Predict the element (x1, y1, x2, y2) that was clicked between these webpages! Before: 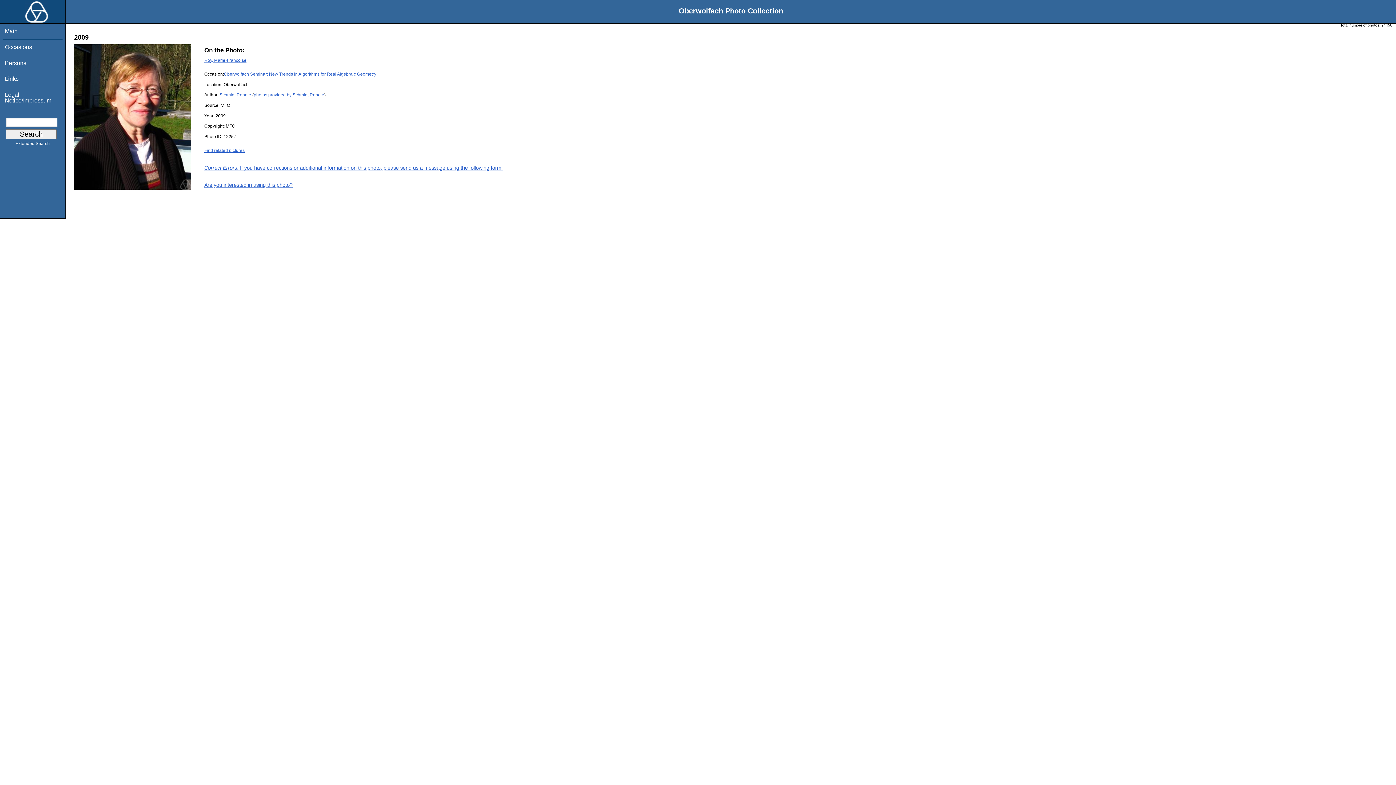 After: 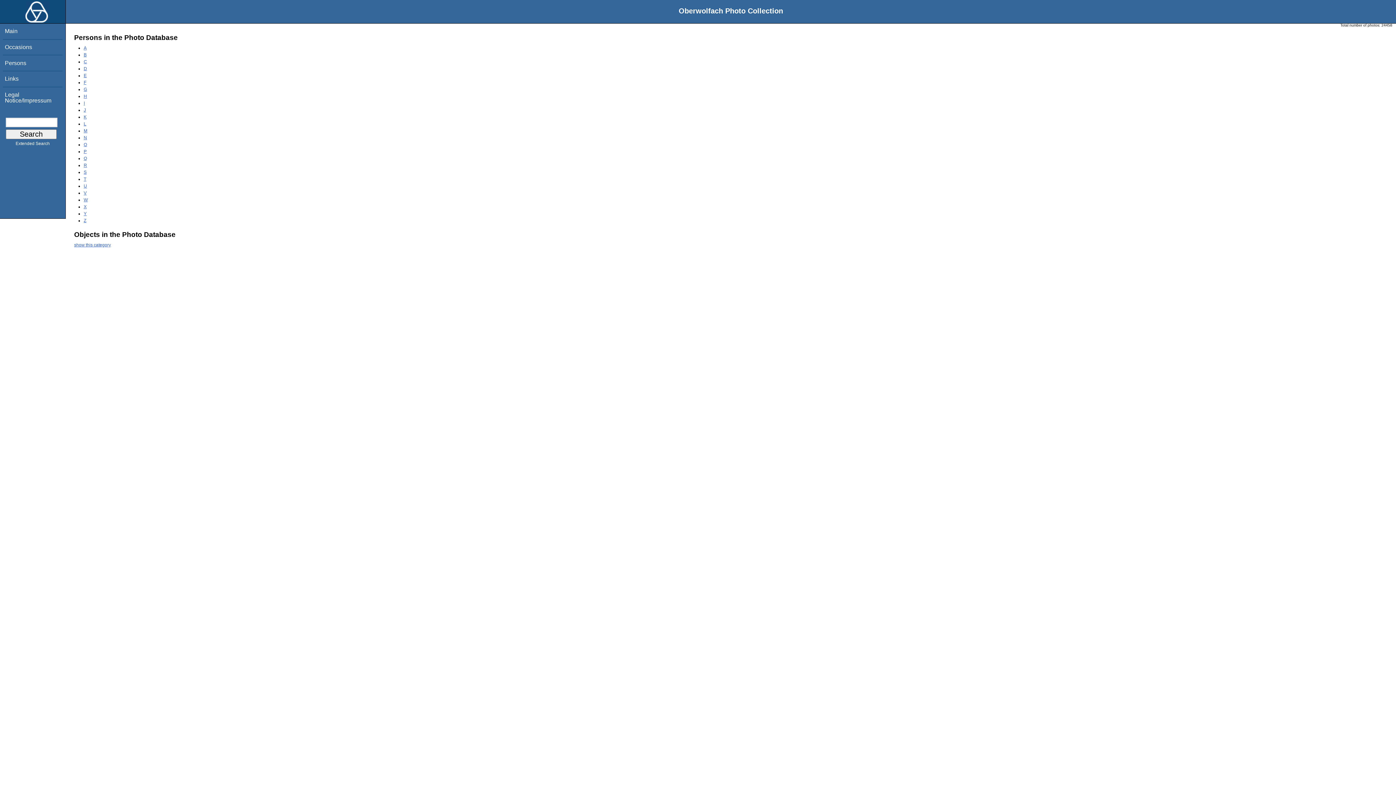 Action: bbox: (4, 59, 26, 66) label: Persons